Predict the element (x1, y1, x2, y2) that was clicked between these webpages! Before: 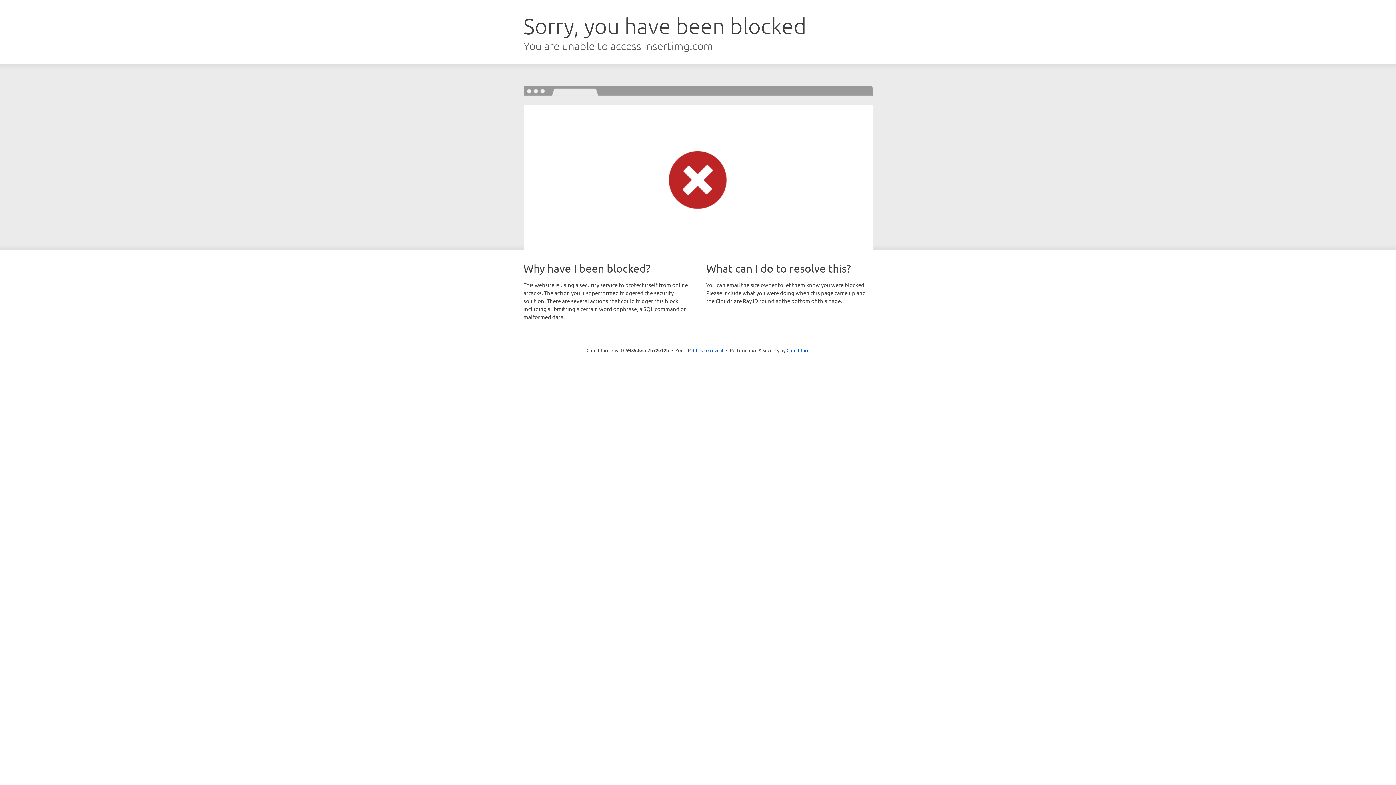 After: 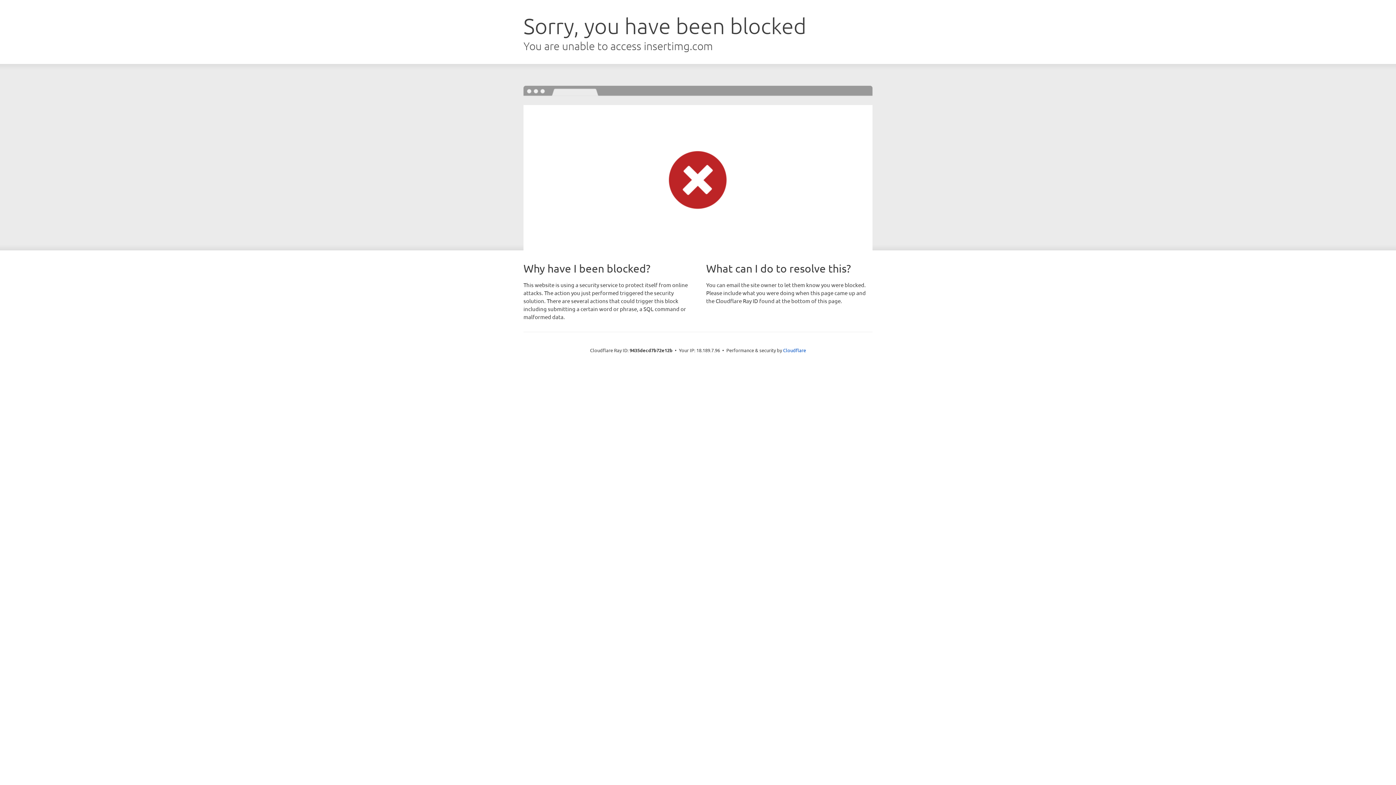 Action: label: Click to reveal bbox: (693, 346, 723, 353)